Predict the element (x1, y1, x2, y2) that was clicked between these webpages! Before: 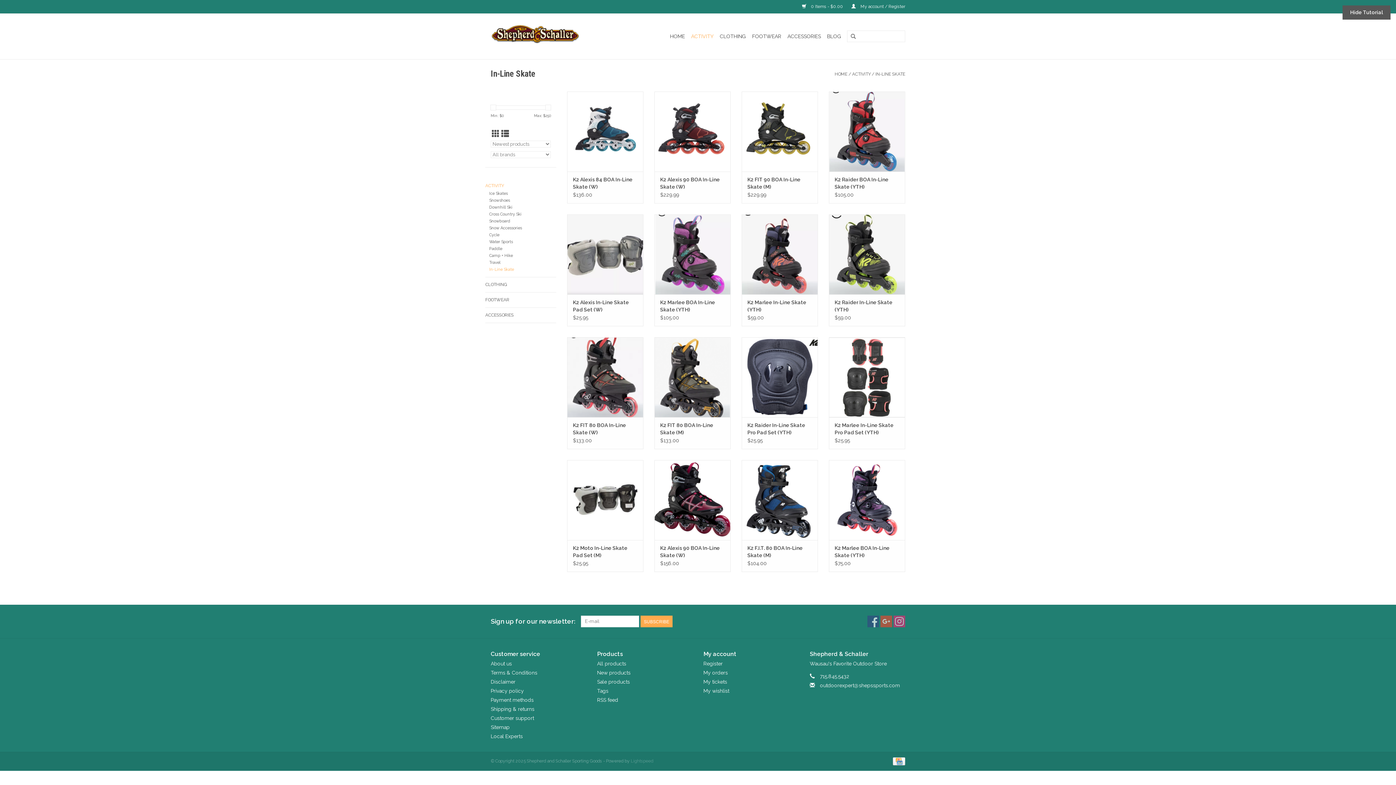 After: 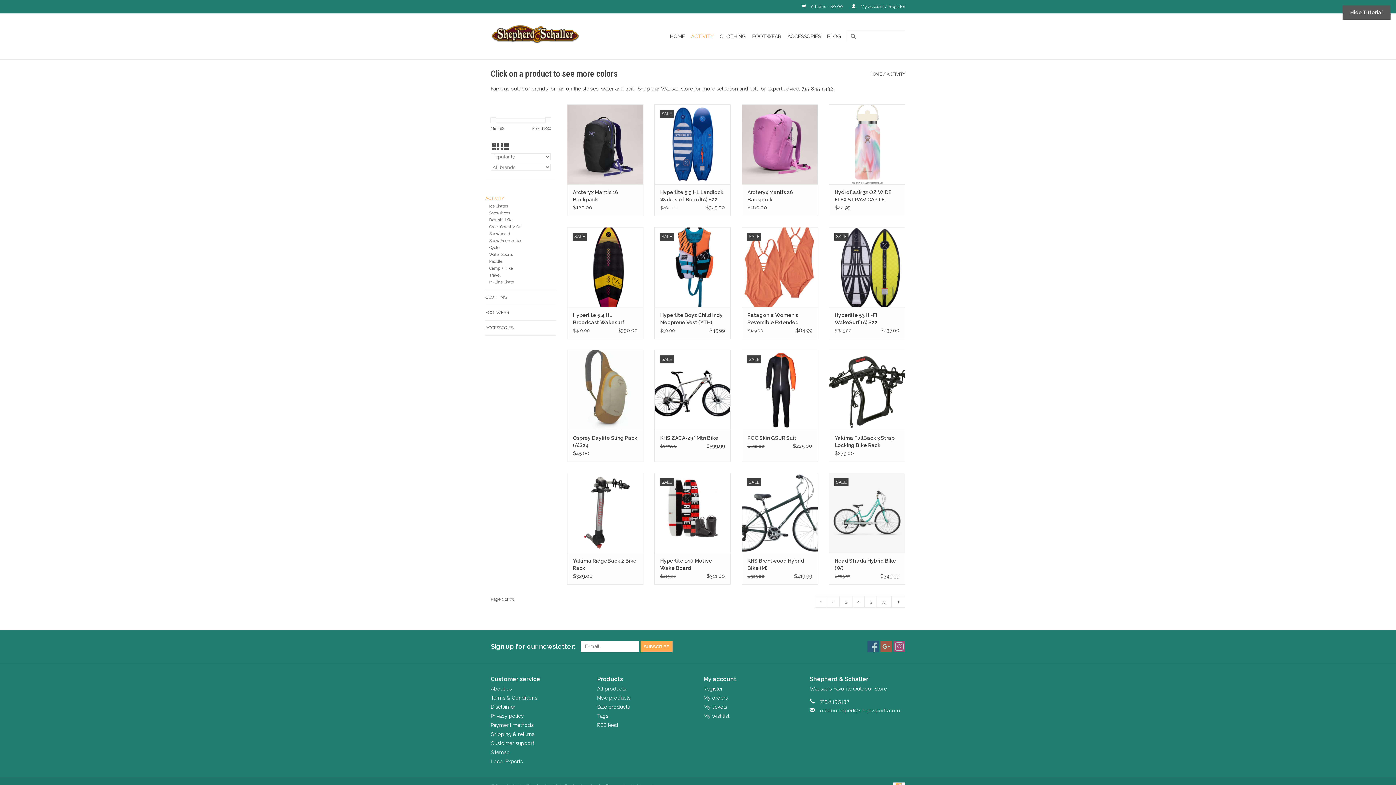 Action: bbox: (485, 182, 556, 189) label: ACTIVITY